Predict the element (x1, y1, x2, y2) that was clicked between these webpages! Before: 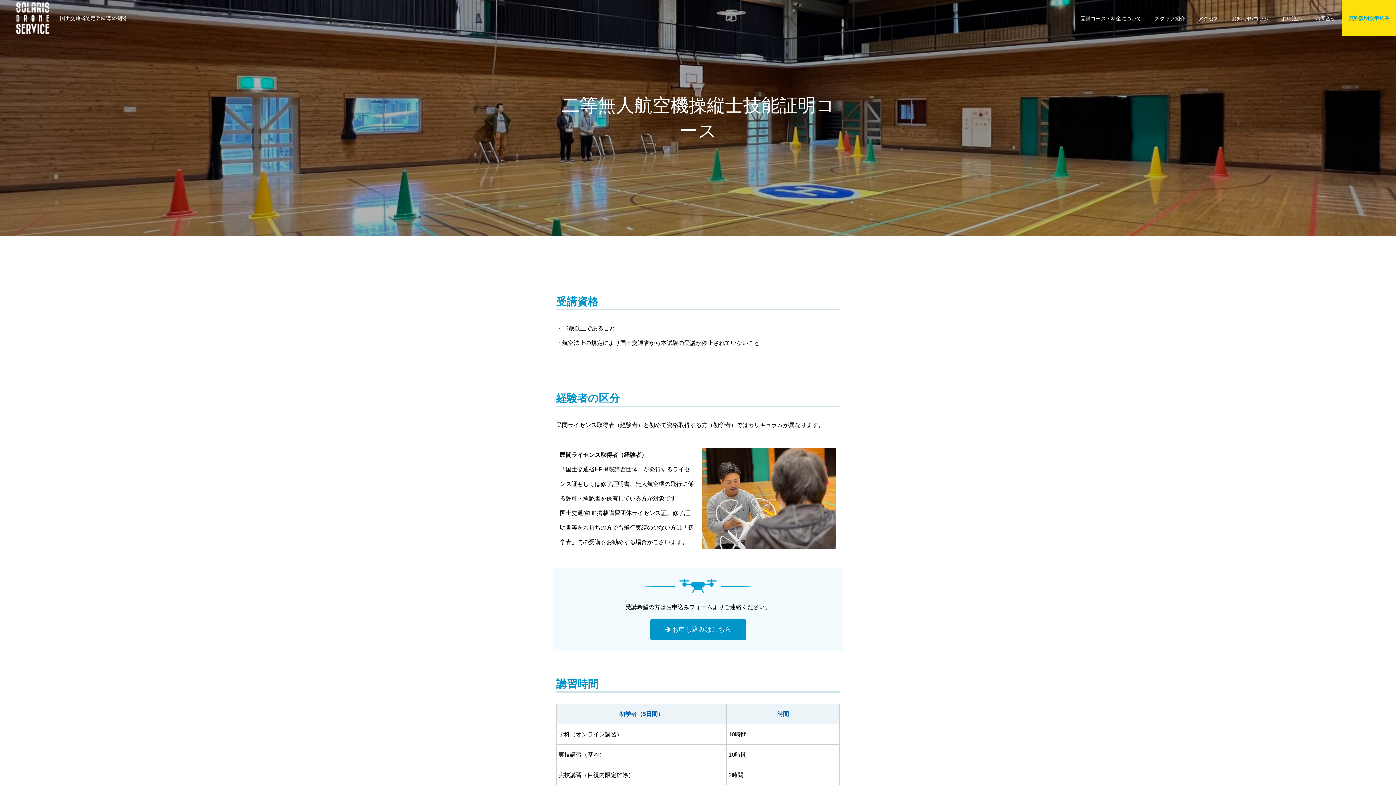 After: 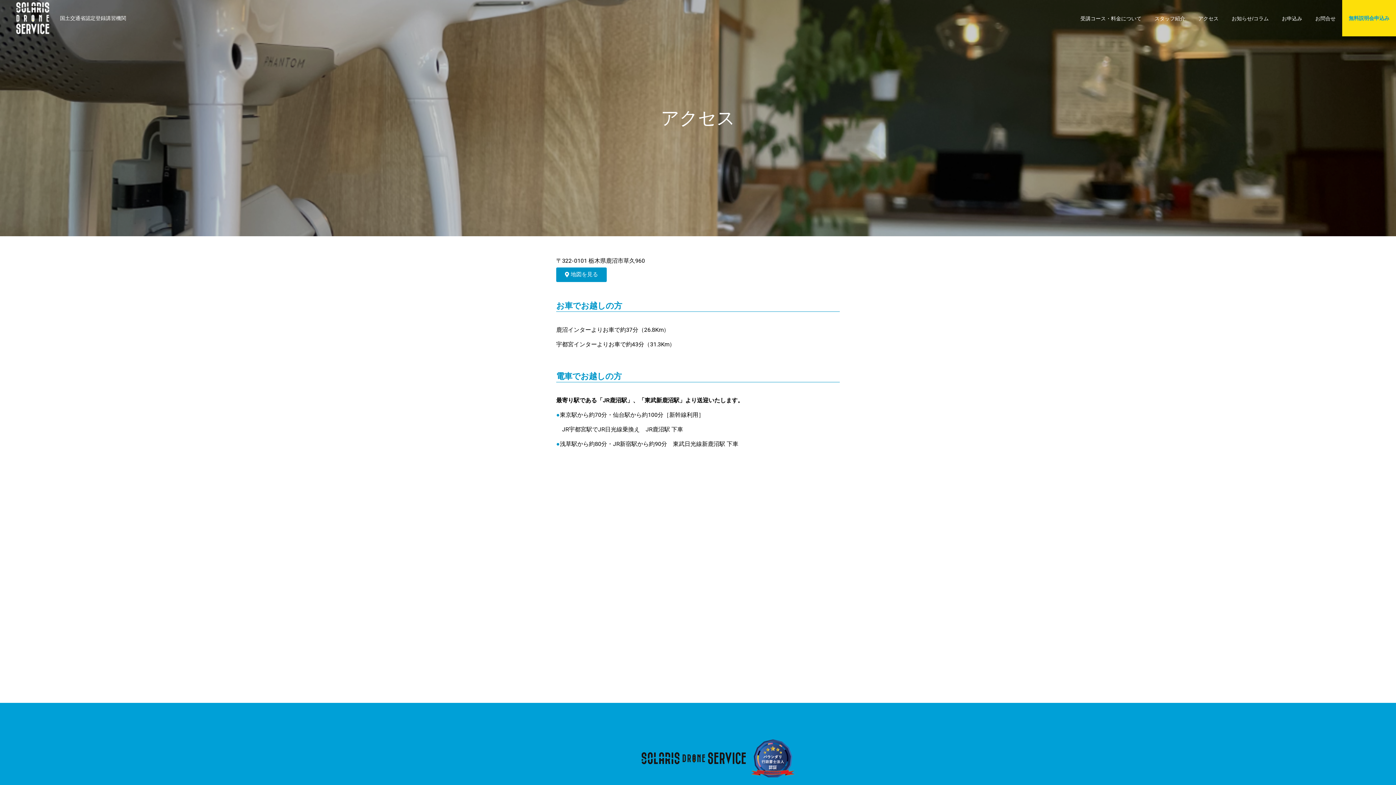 Action: bbox: (1192, 0, 1225, 36) label: アクセス